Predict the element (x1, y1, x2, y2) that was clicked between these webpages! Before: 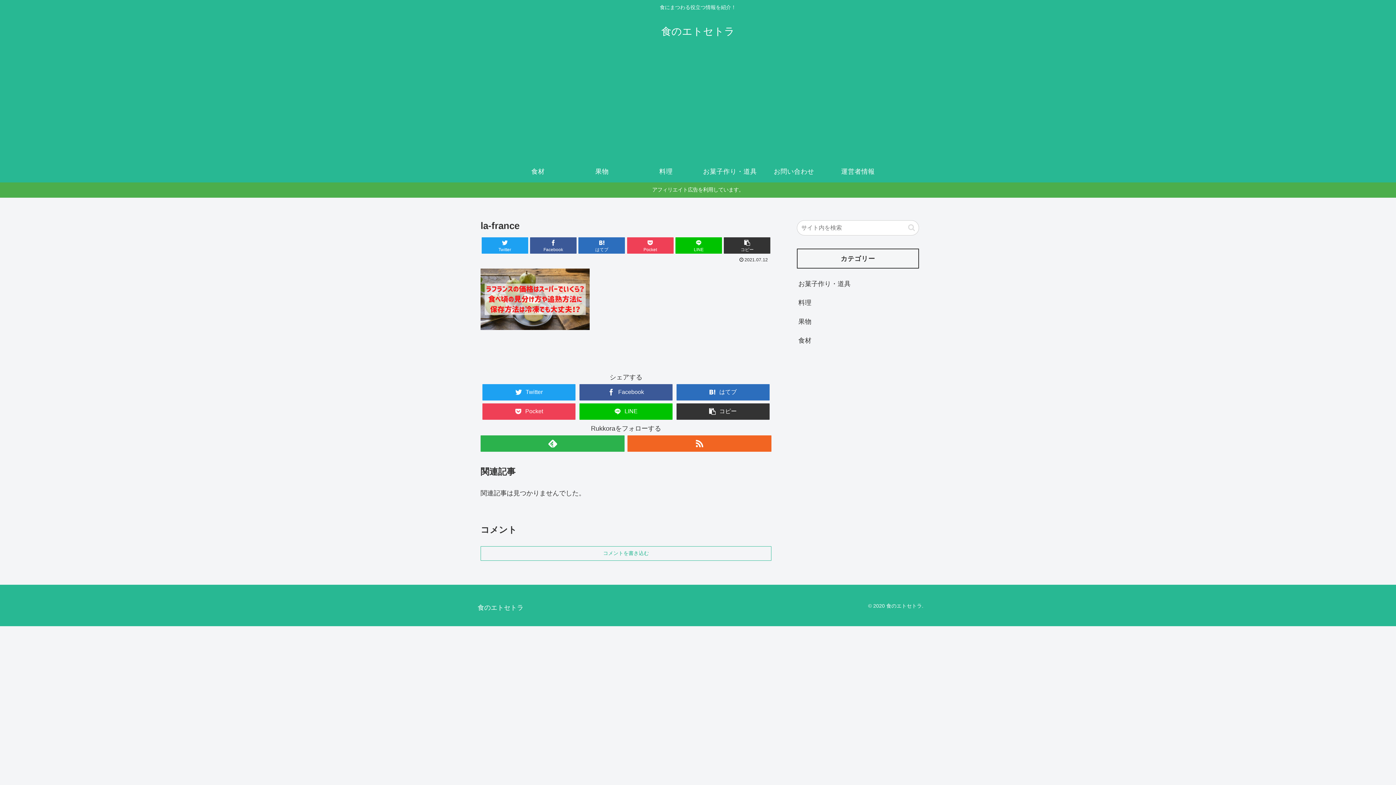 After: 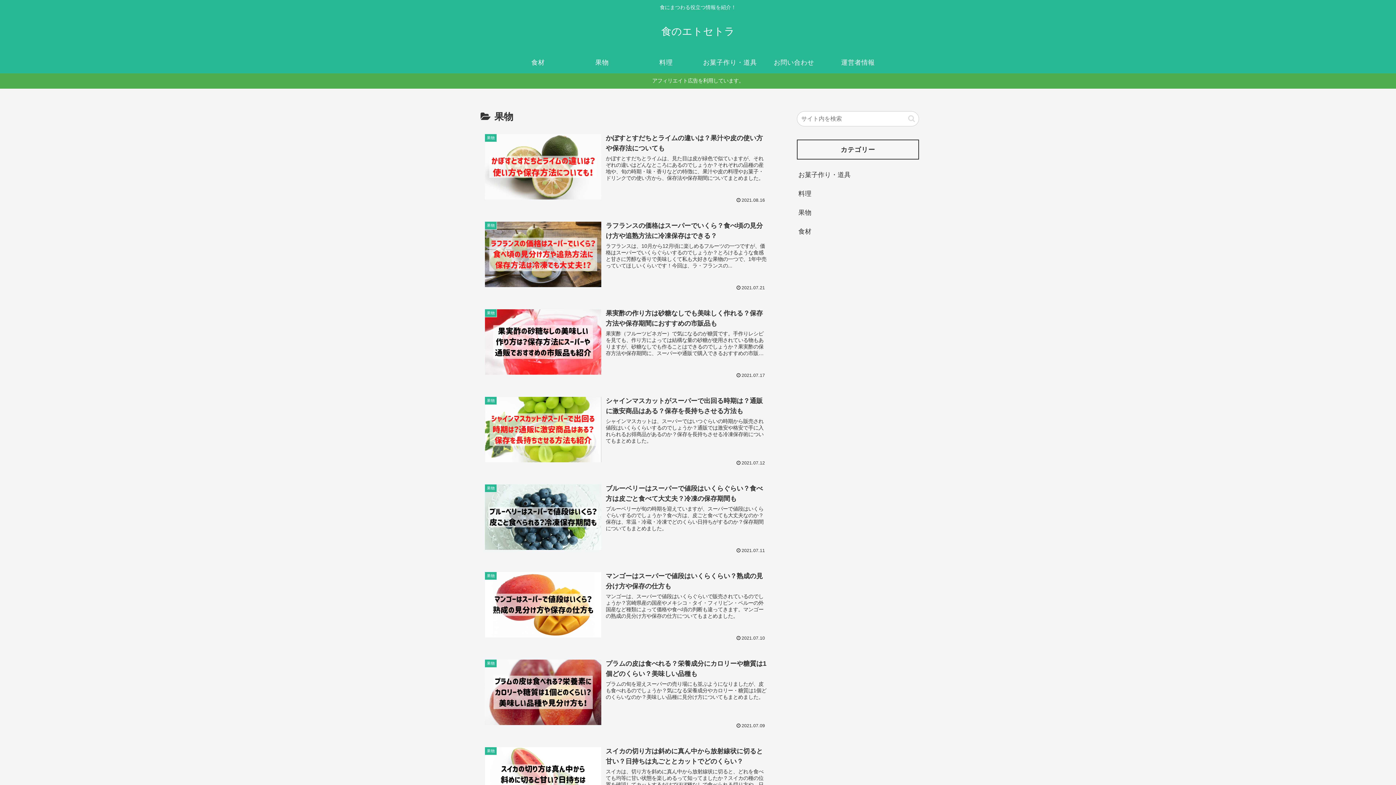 Action: label: 果物 bbox: (570, 160, 634, 182)